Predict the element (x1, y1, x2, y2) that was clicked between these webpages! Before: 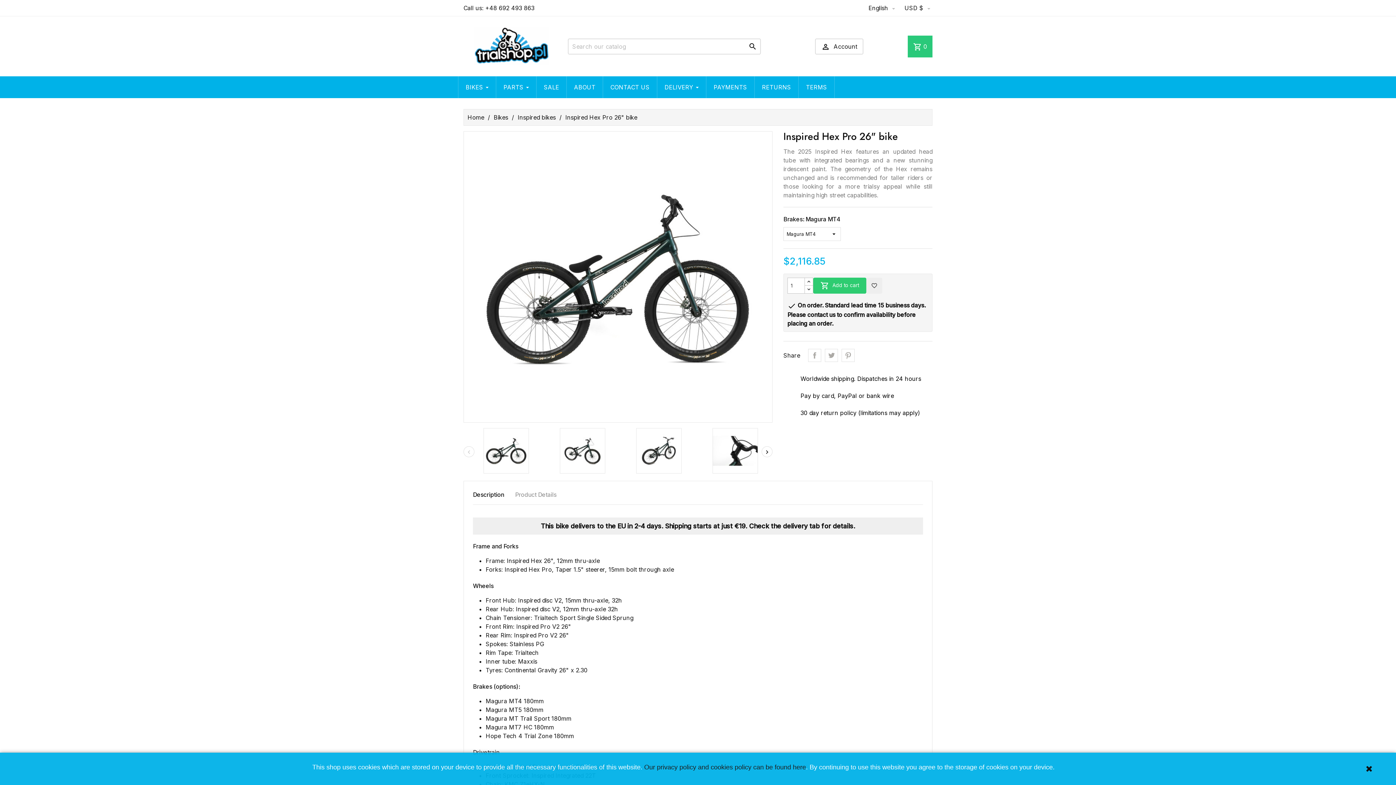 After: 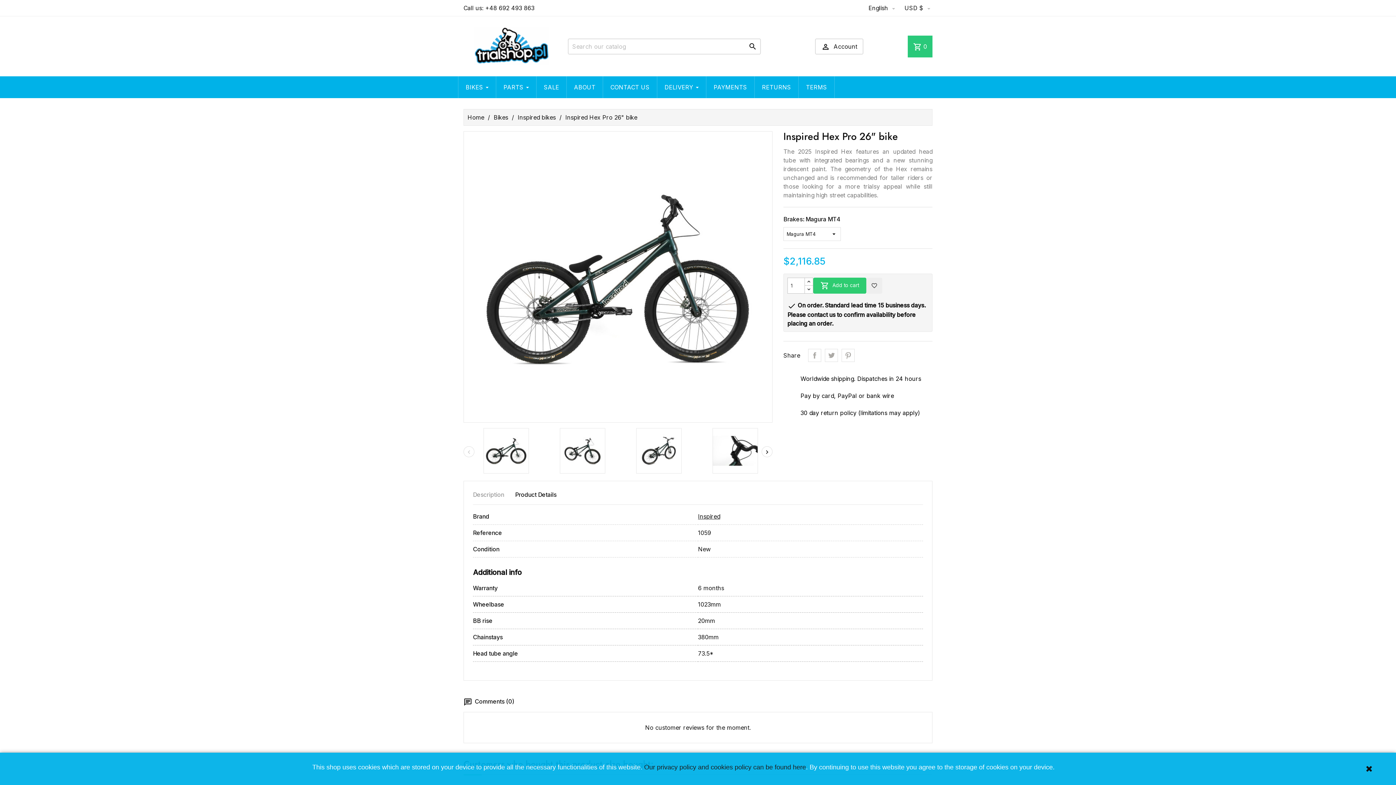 Action: label: Product Details bbox: (515, 490, 556, 499)